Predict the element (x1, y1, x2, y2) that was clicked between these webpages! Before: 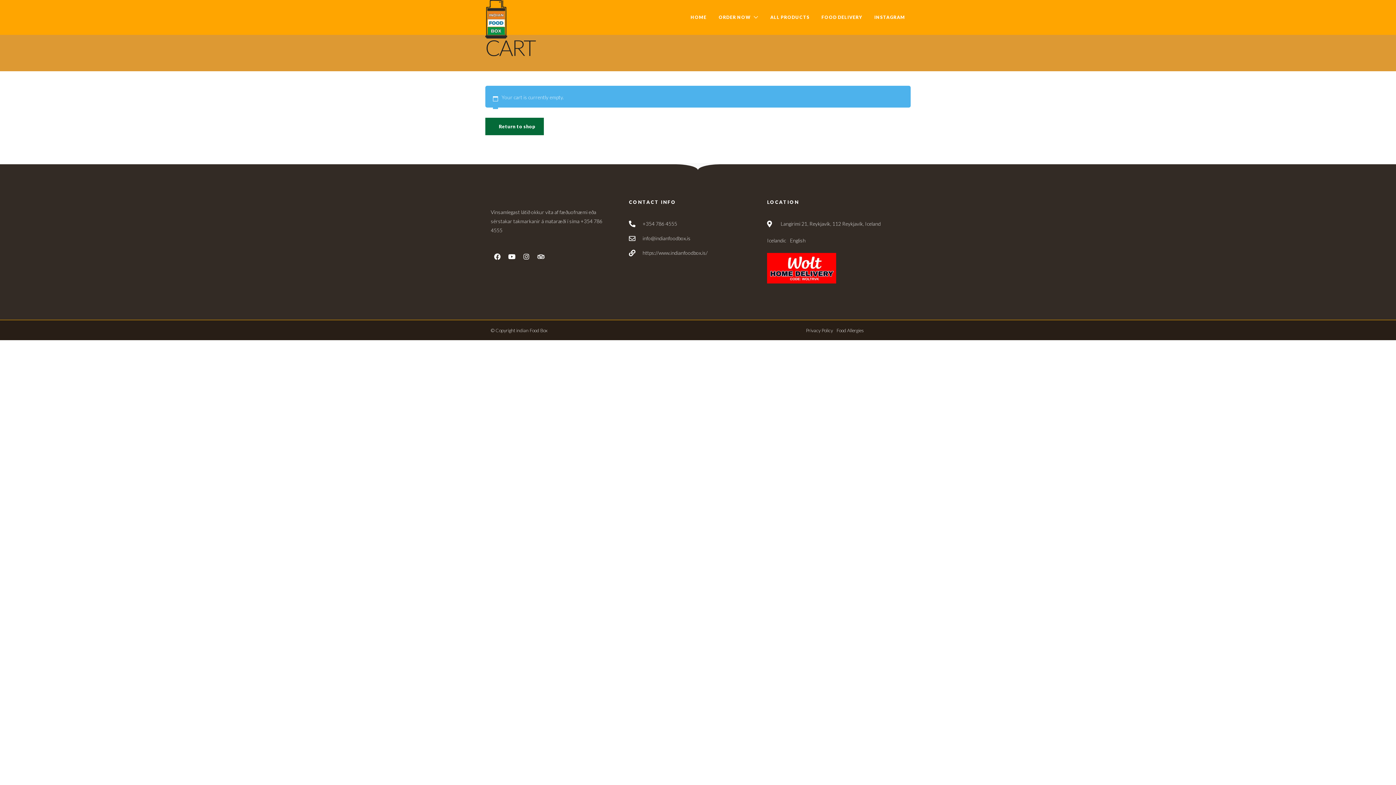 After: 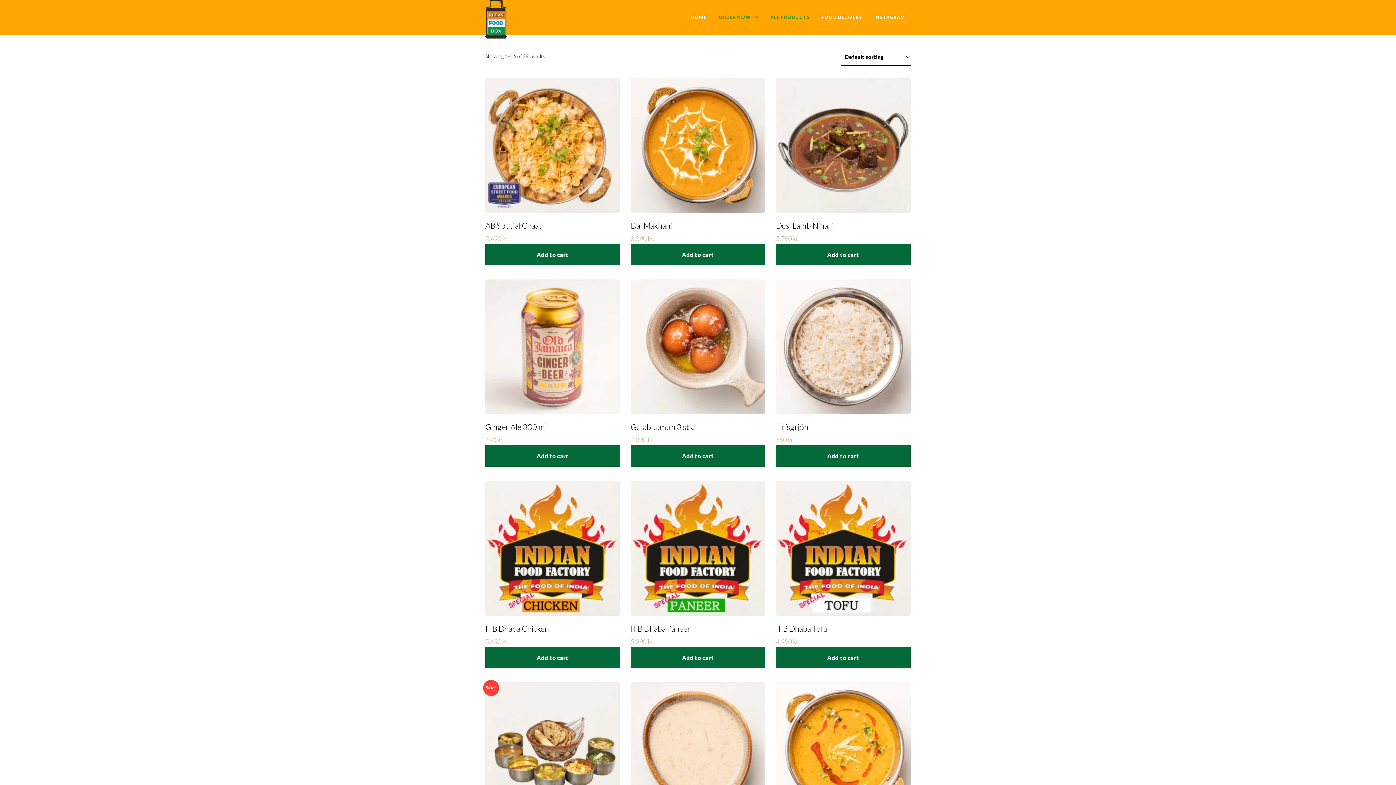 Action: bbox: (485, 117, 544, 135) label: Return to shop